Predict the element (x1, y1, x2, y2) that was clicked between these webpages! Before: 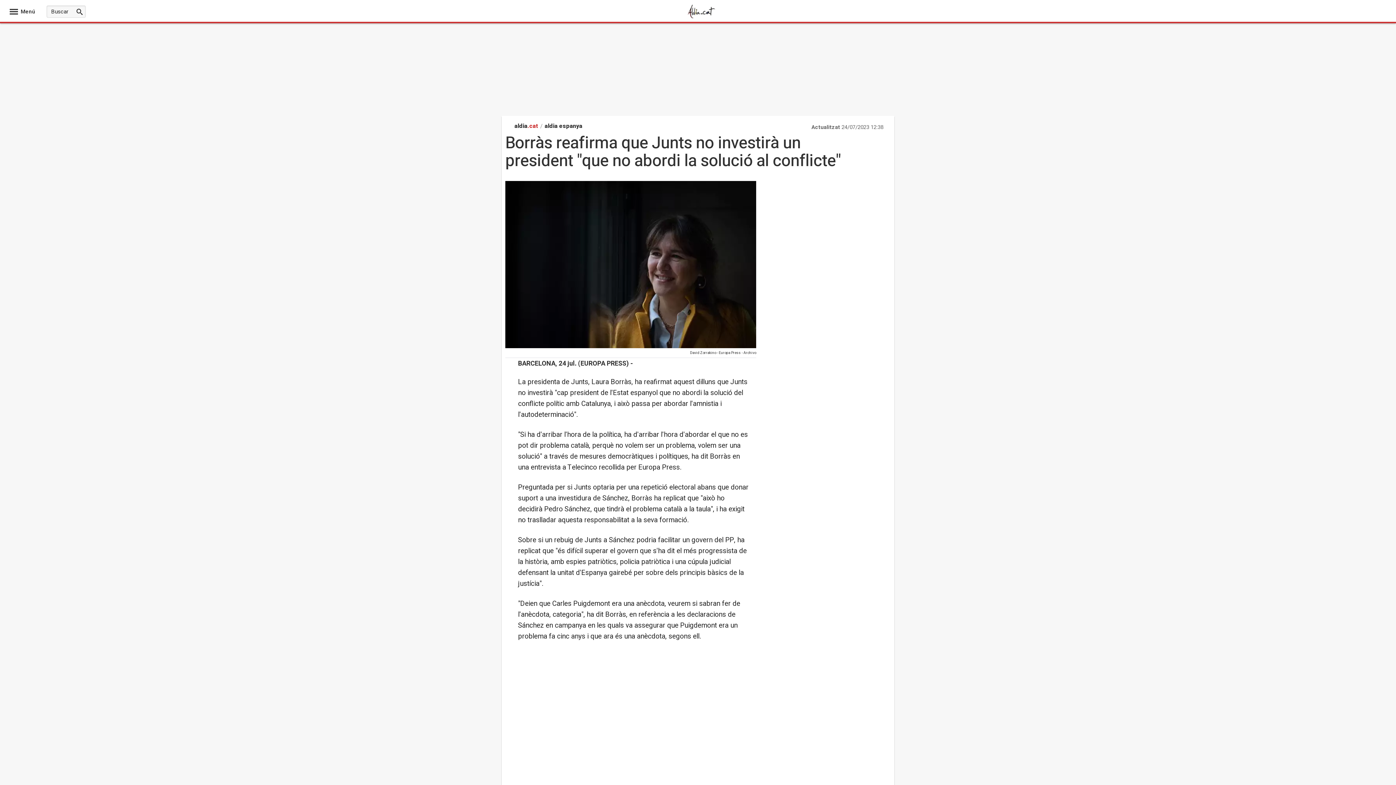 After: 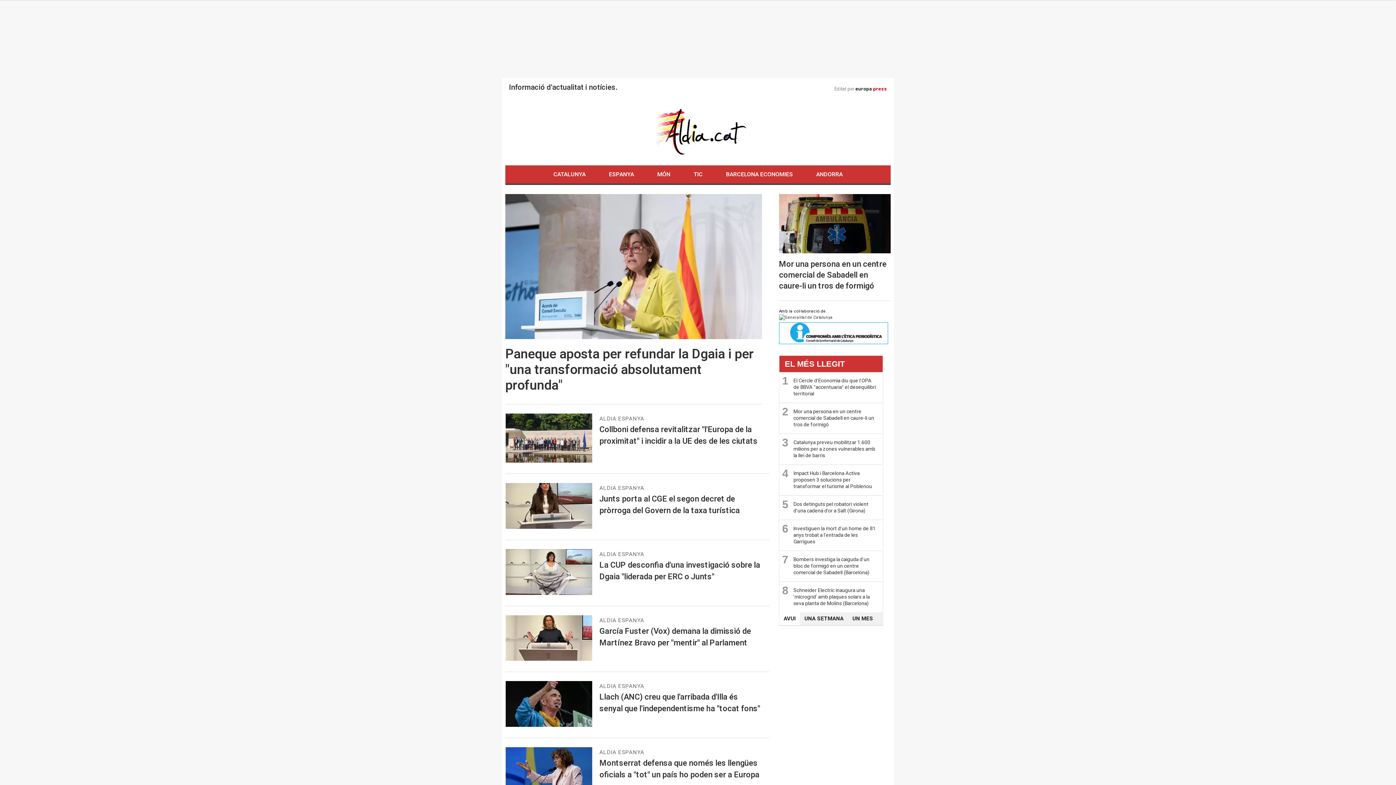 Action: label: aldia.cat bbox: (514, 121, 538, 130)